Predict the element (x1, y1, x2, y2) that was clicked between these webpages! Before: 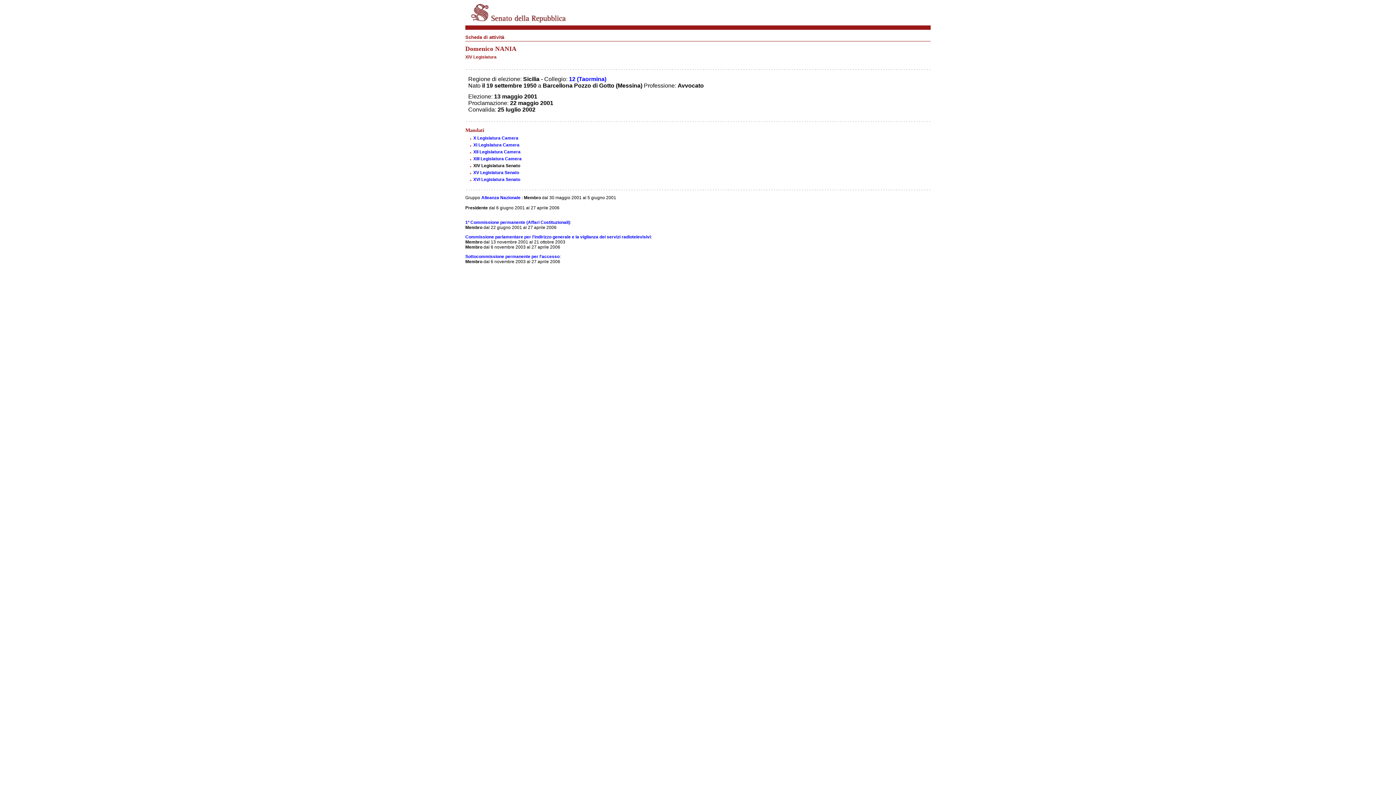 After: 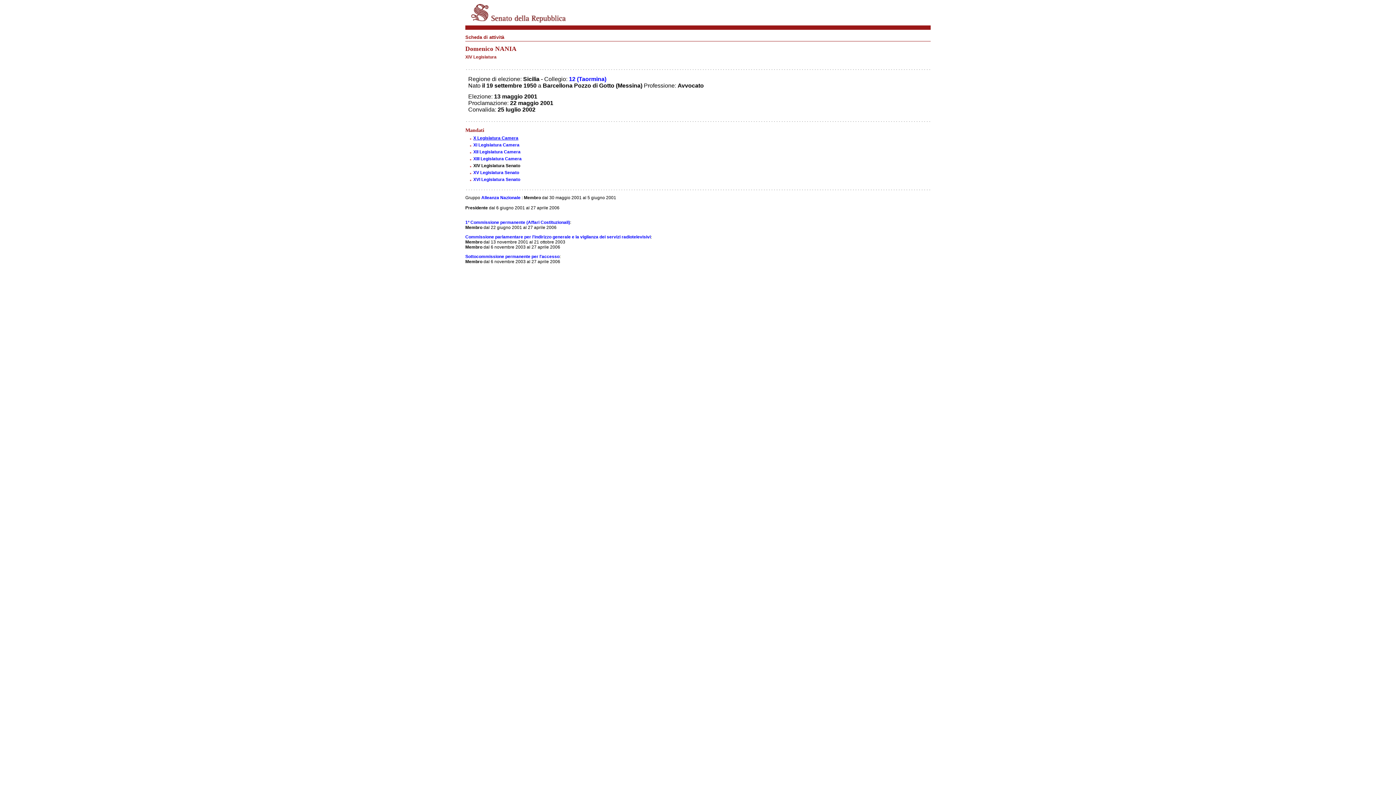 Action: label: X Legislatura Camera bbox: (473, 135, 518, 140)